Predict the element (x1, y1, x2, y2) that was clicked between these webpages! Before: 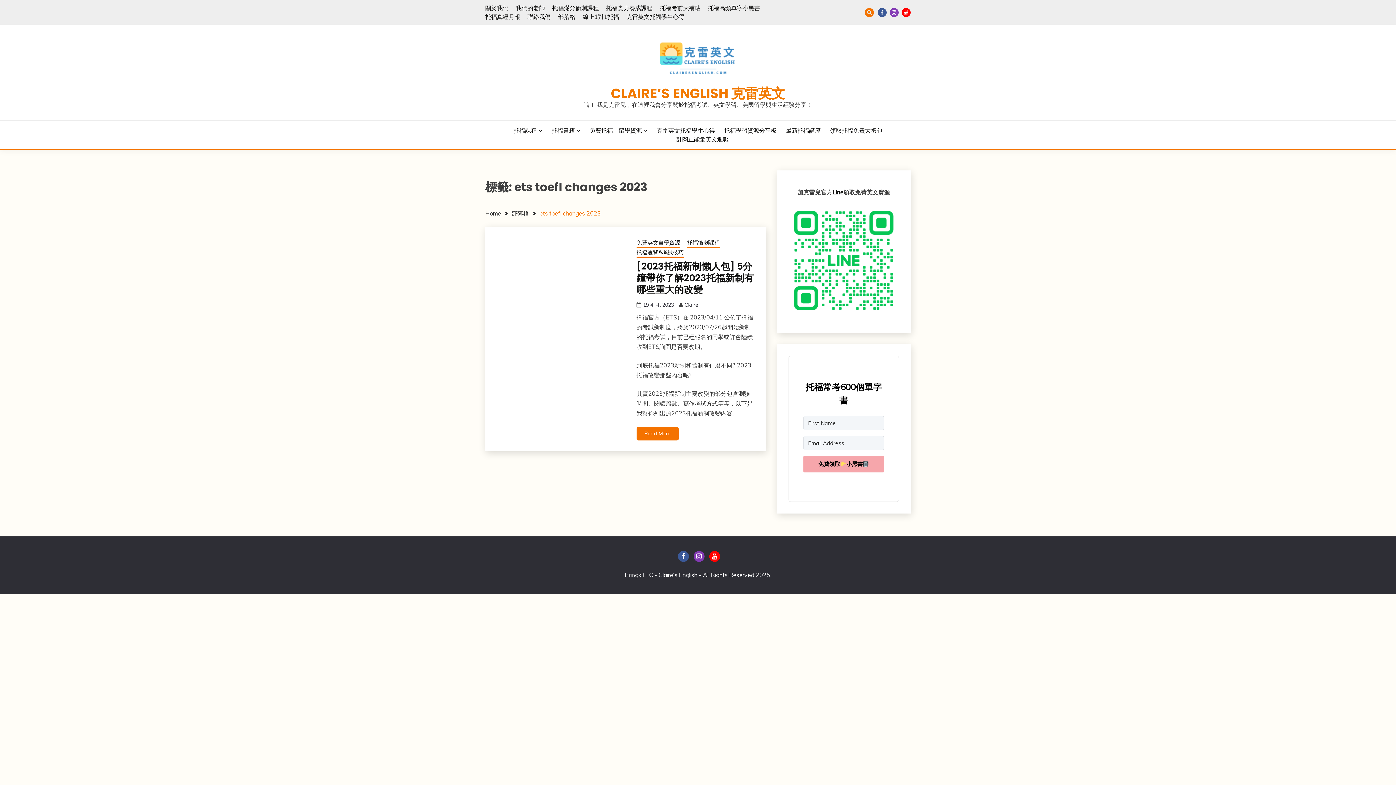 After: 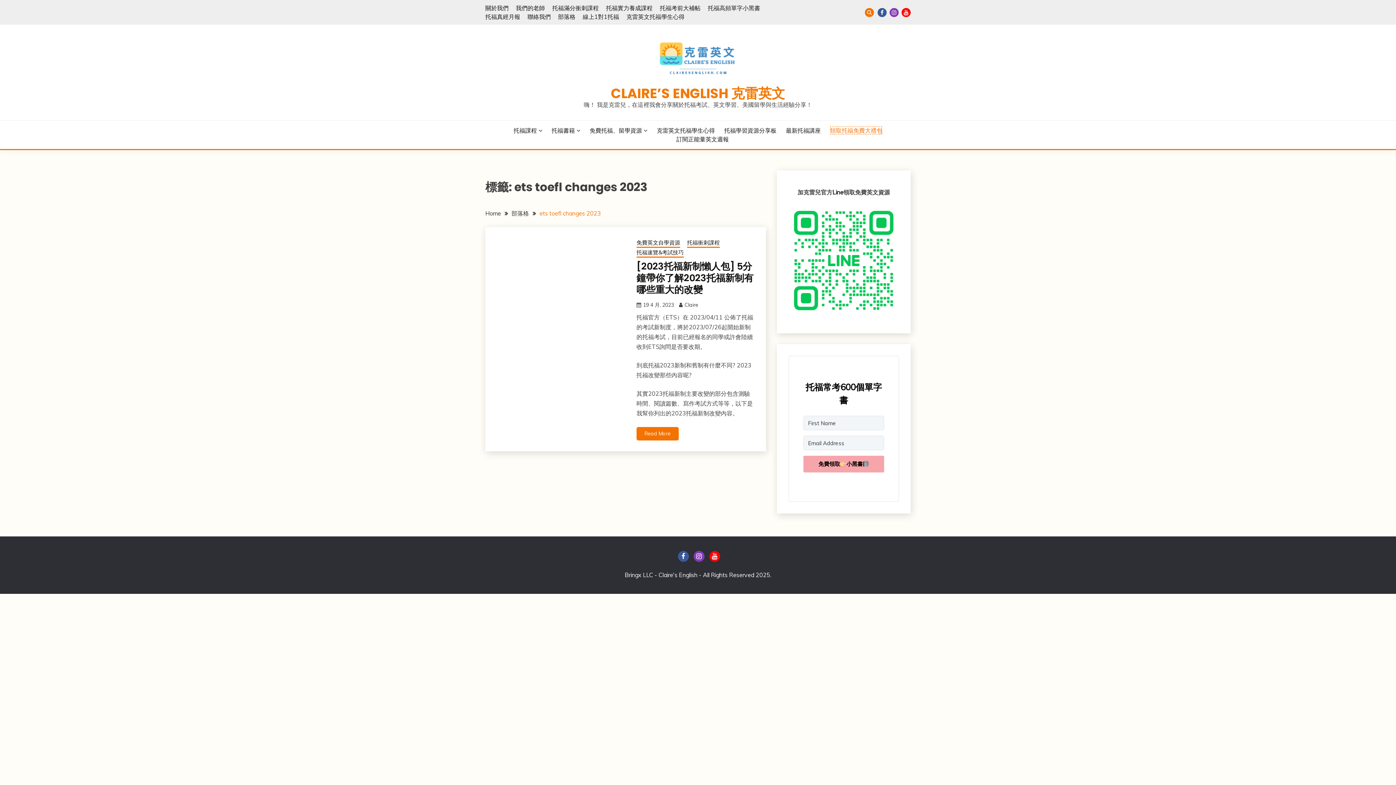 Action: bbox: (830, 126, 882, 134) label: 領取托福免費大禮包